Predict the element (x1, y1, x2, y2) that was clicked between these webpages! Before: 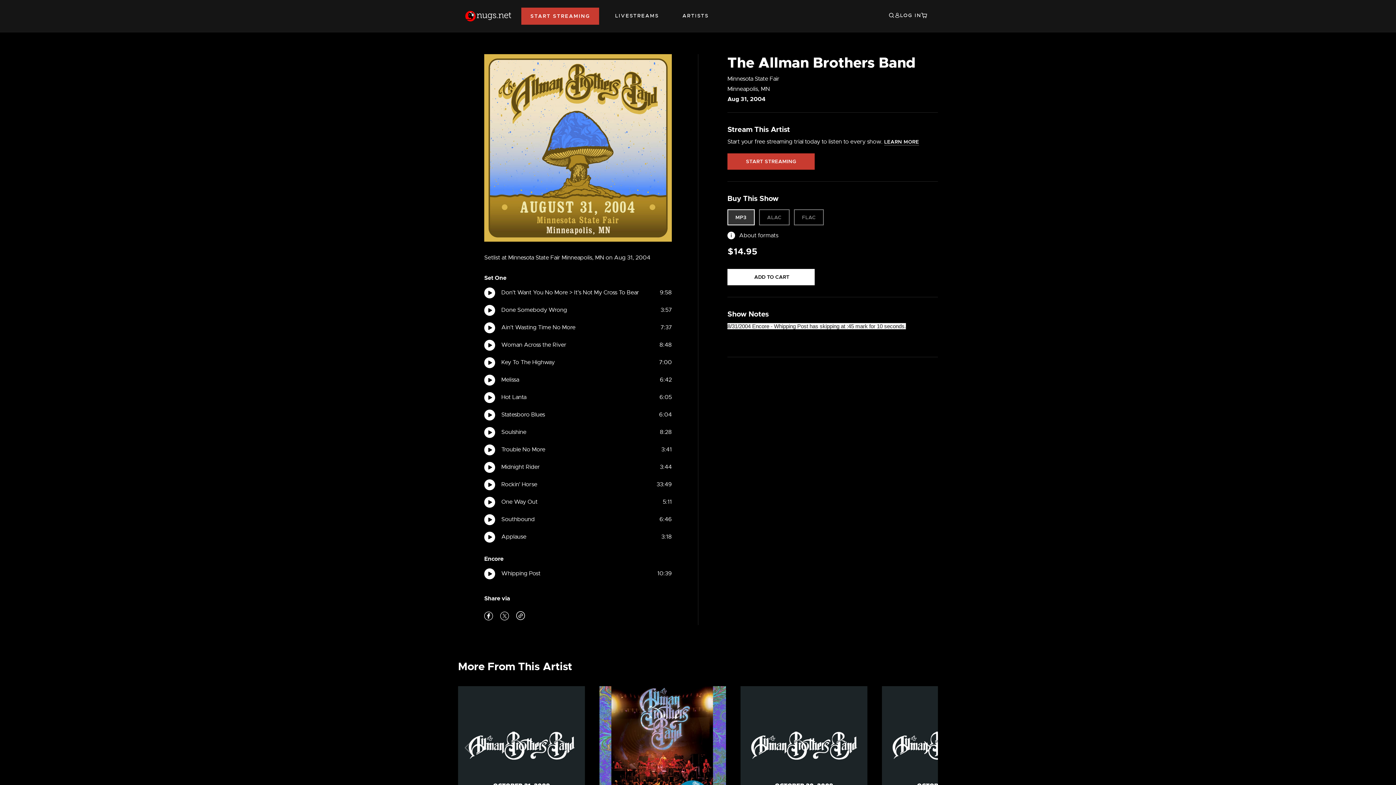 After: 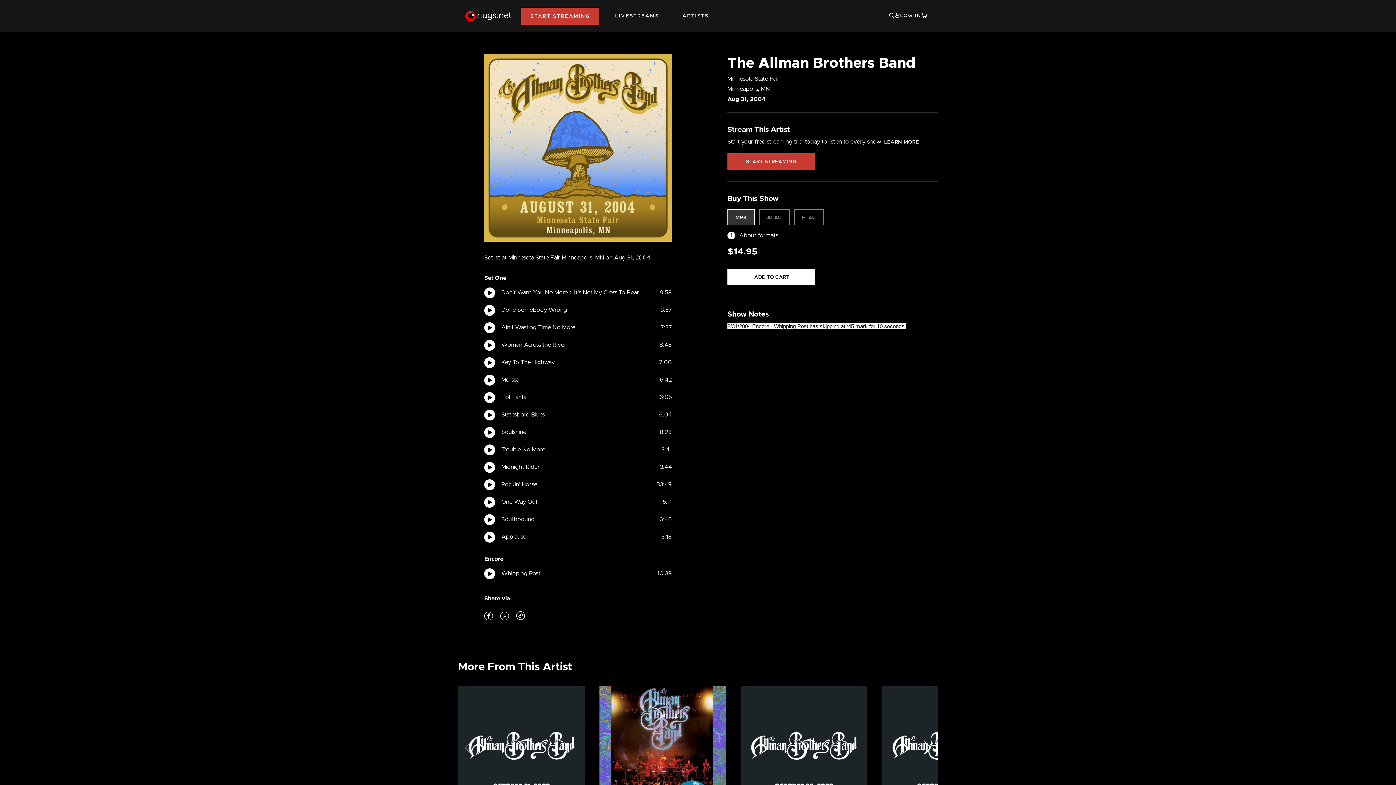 Action: bbox: (516, 611, 525, 622) label: Copy a link to 08/31/04 Minnesota State Fair, Minneapolis, MN 